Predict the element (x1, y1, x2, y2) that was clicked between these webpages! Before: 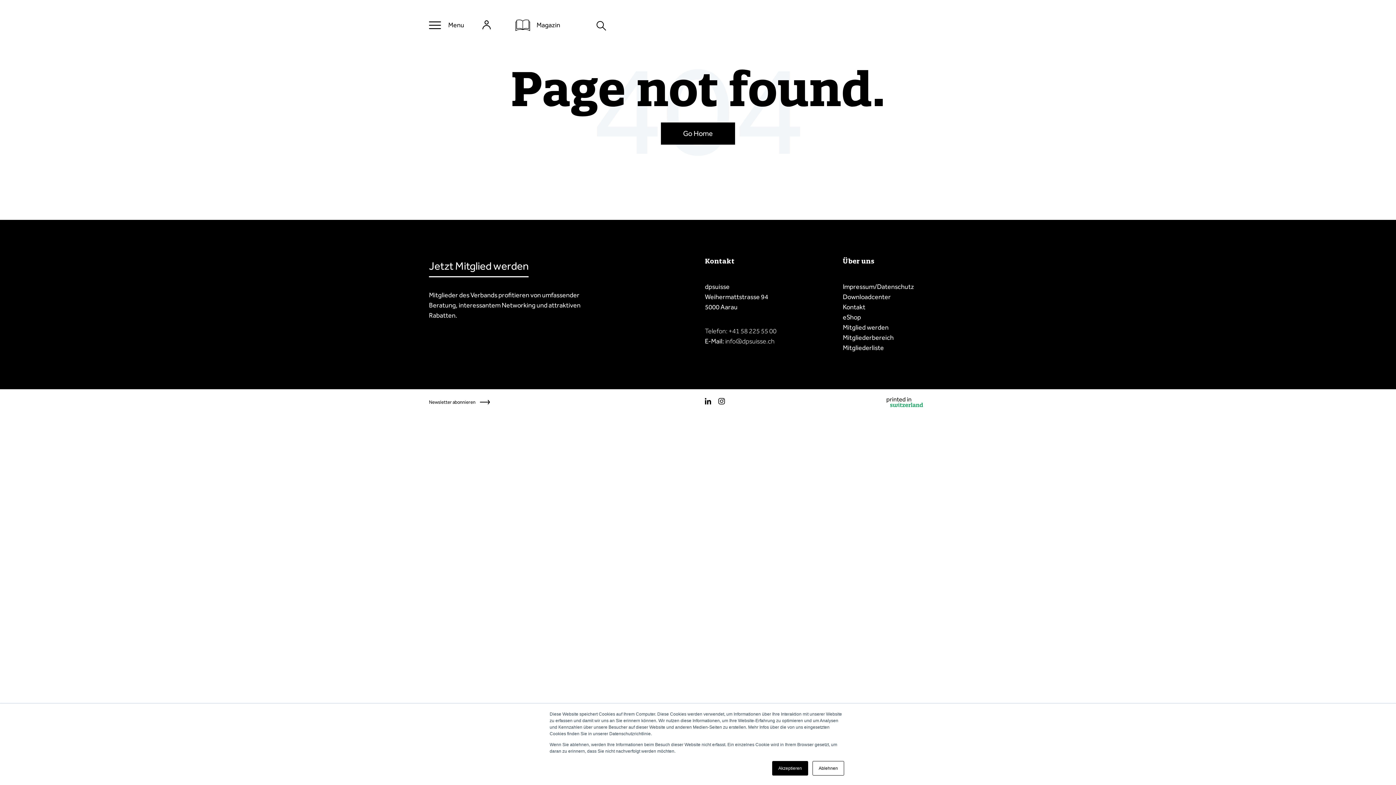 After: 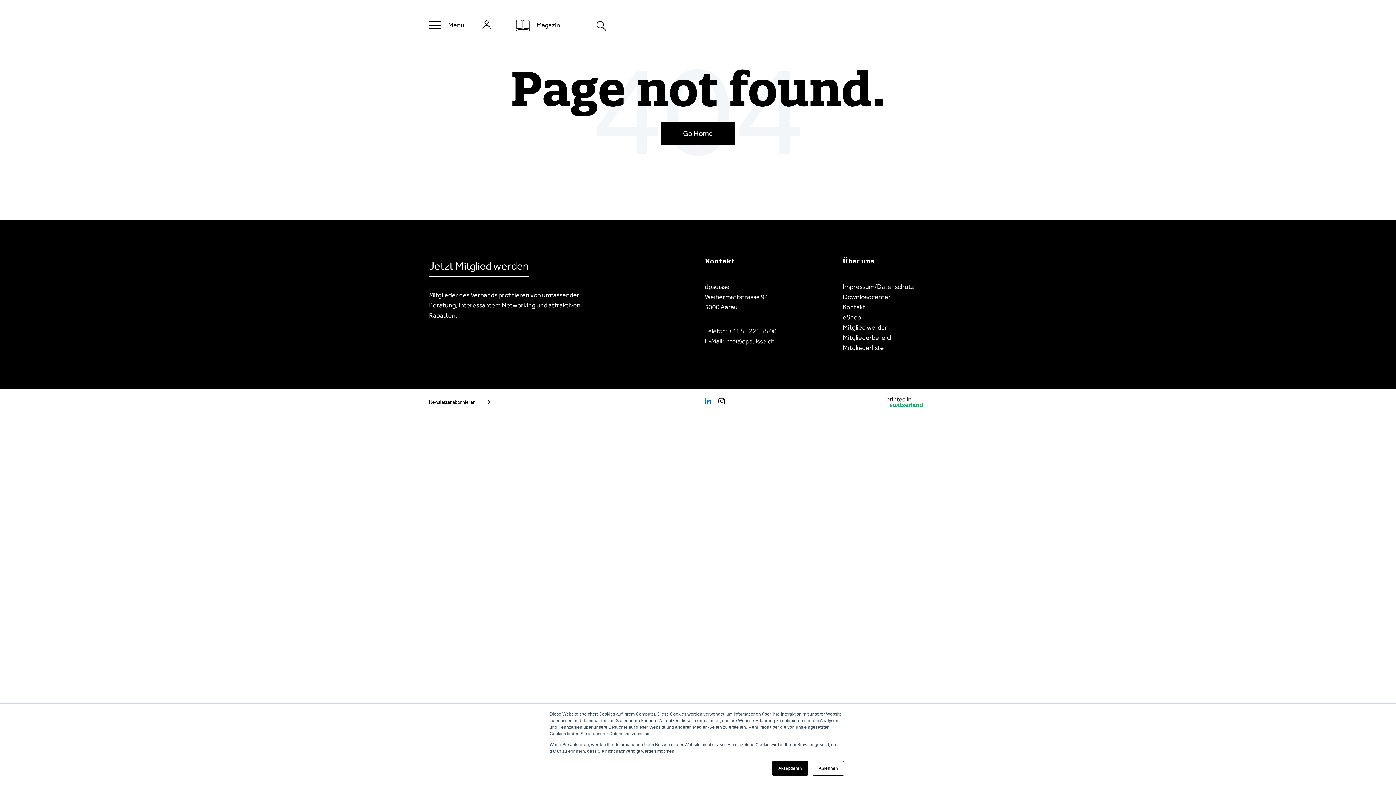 Action: bbox: (705, 397, 711, 406)